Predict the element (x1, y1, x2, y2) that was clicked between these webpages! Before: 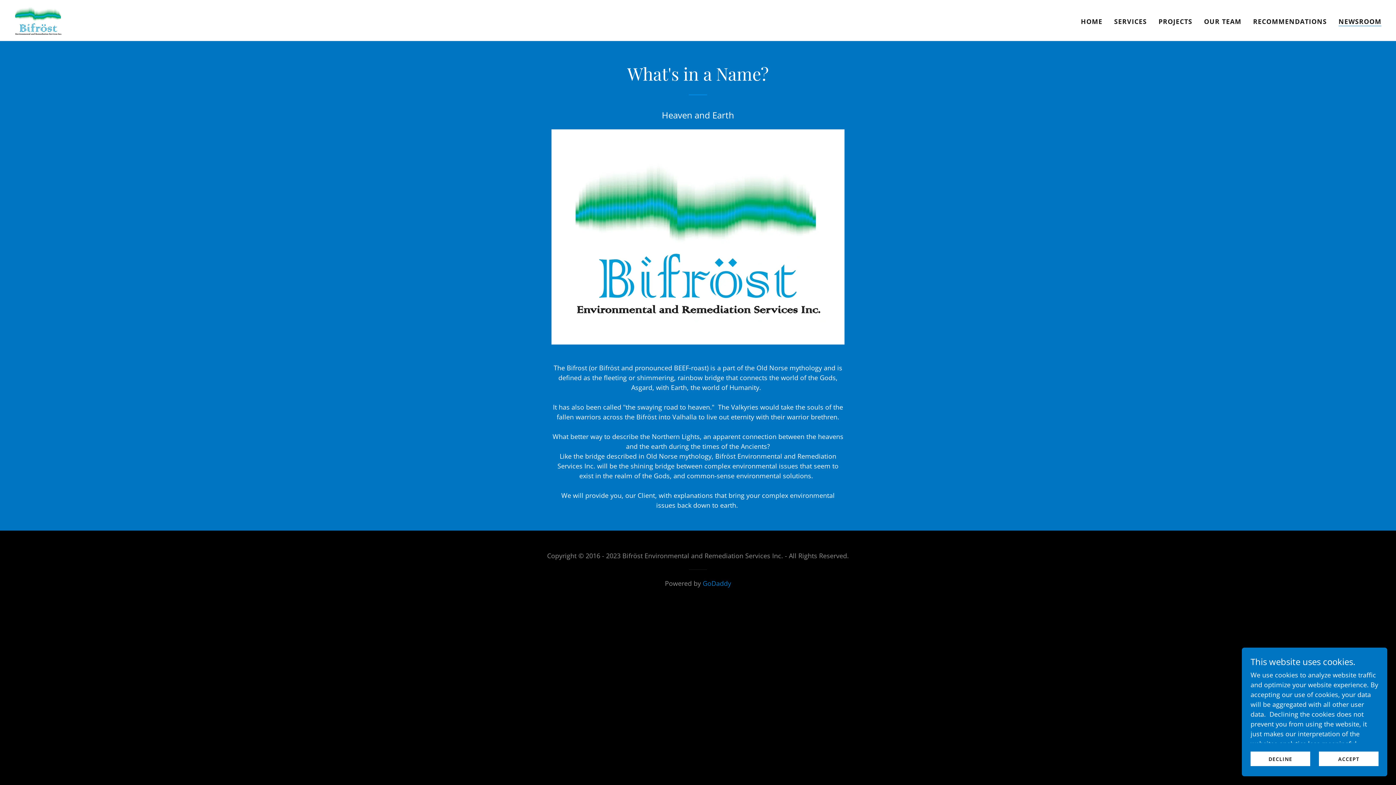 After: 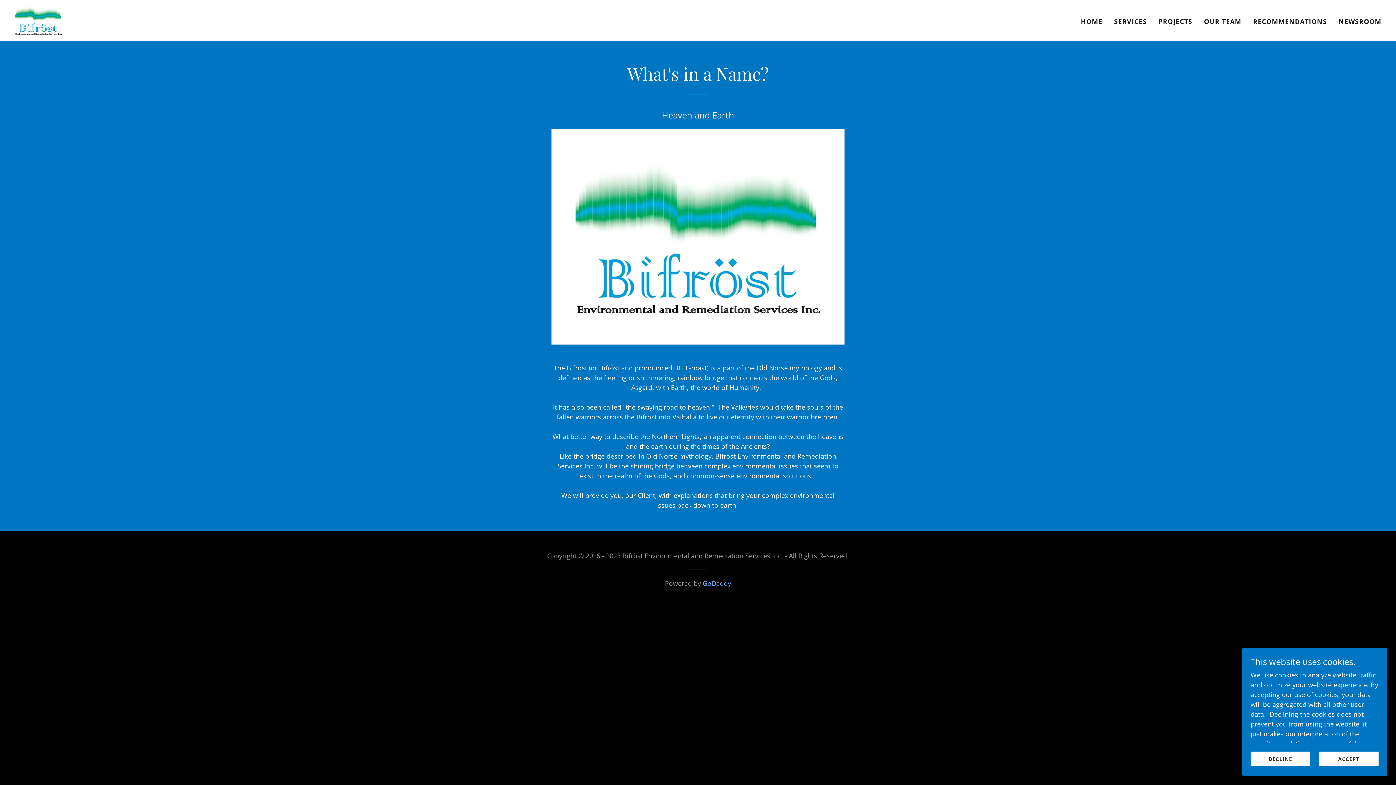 Action: label: GoDaddy bbox: (702, 579, 731, 588)